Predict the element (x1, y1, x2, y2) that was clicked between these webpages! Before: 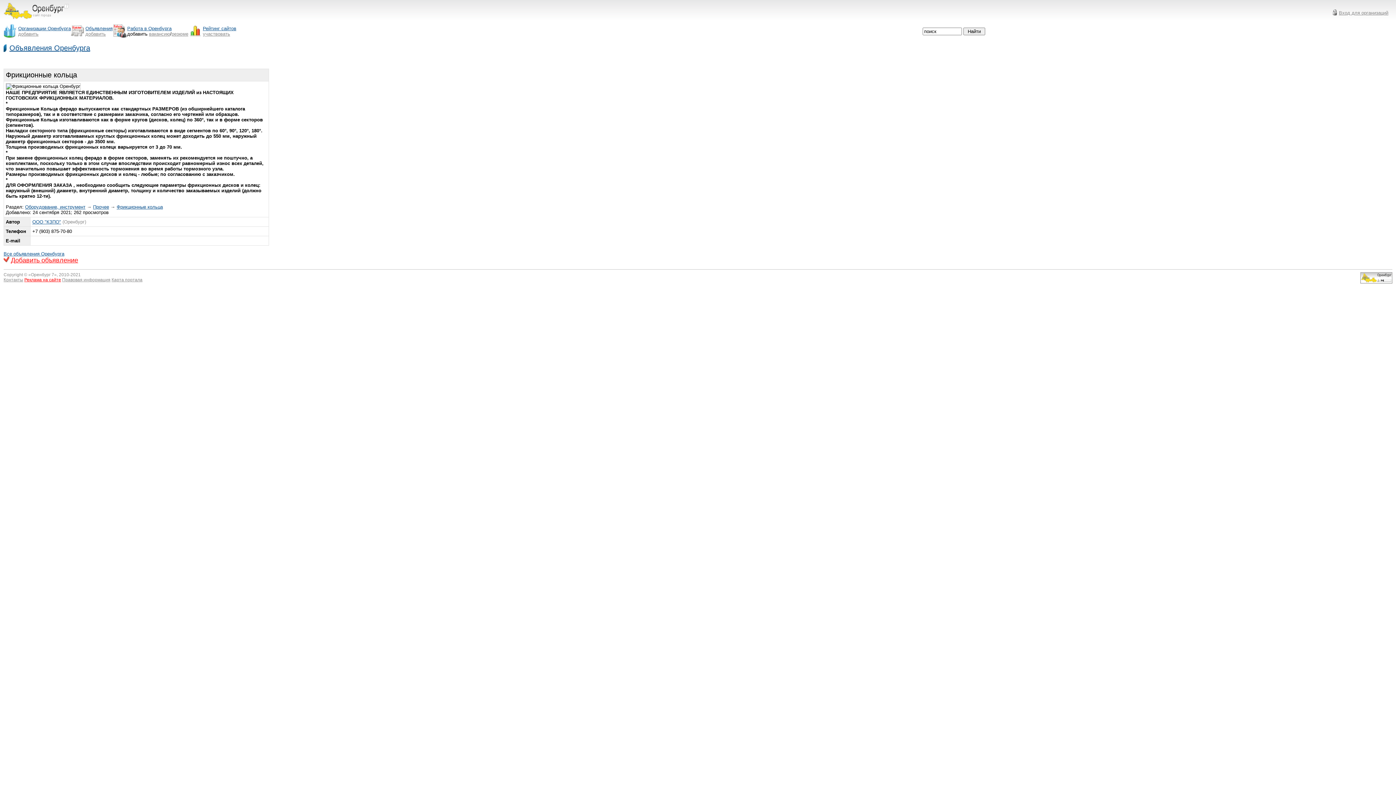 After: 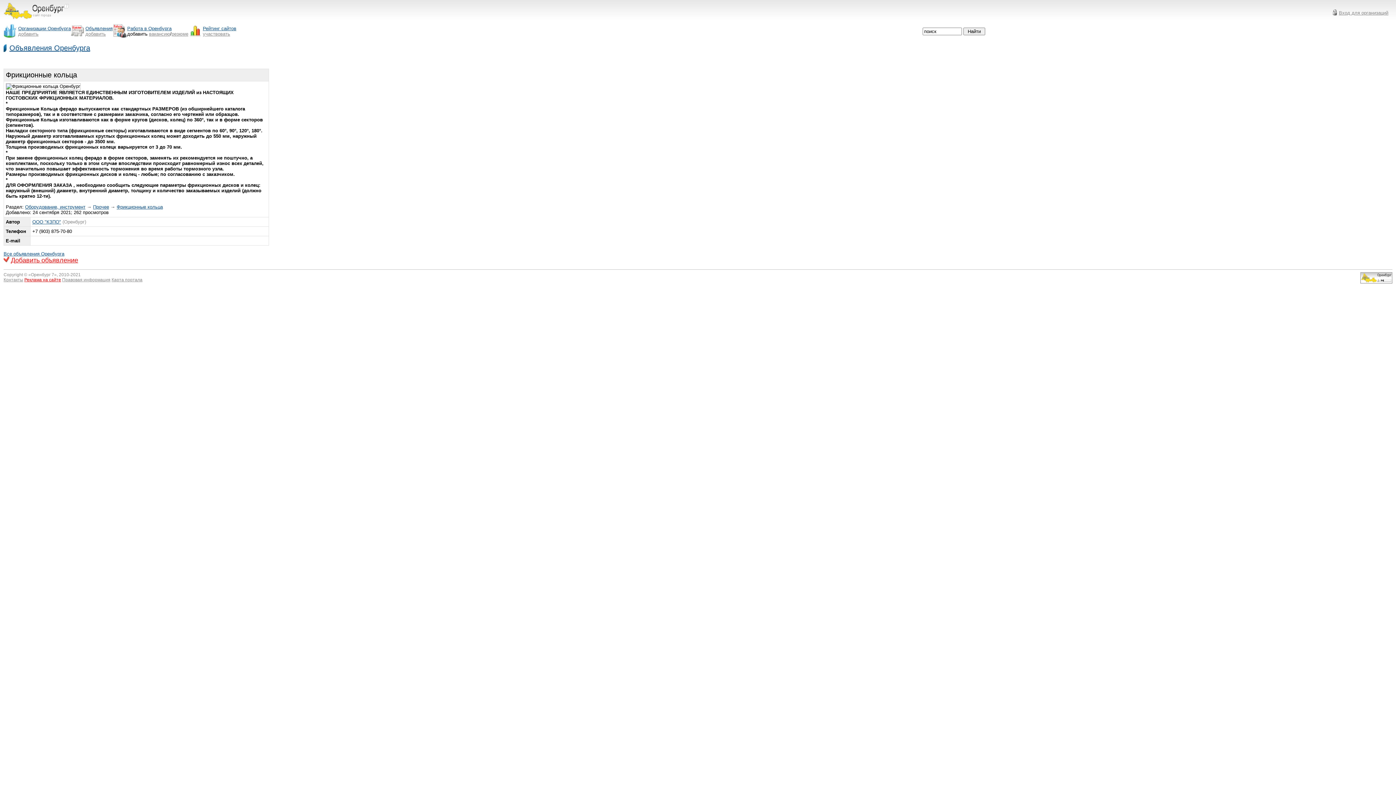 Action: bbox: (116, 204, 162, 209) label: Фрикционные кольца